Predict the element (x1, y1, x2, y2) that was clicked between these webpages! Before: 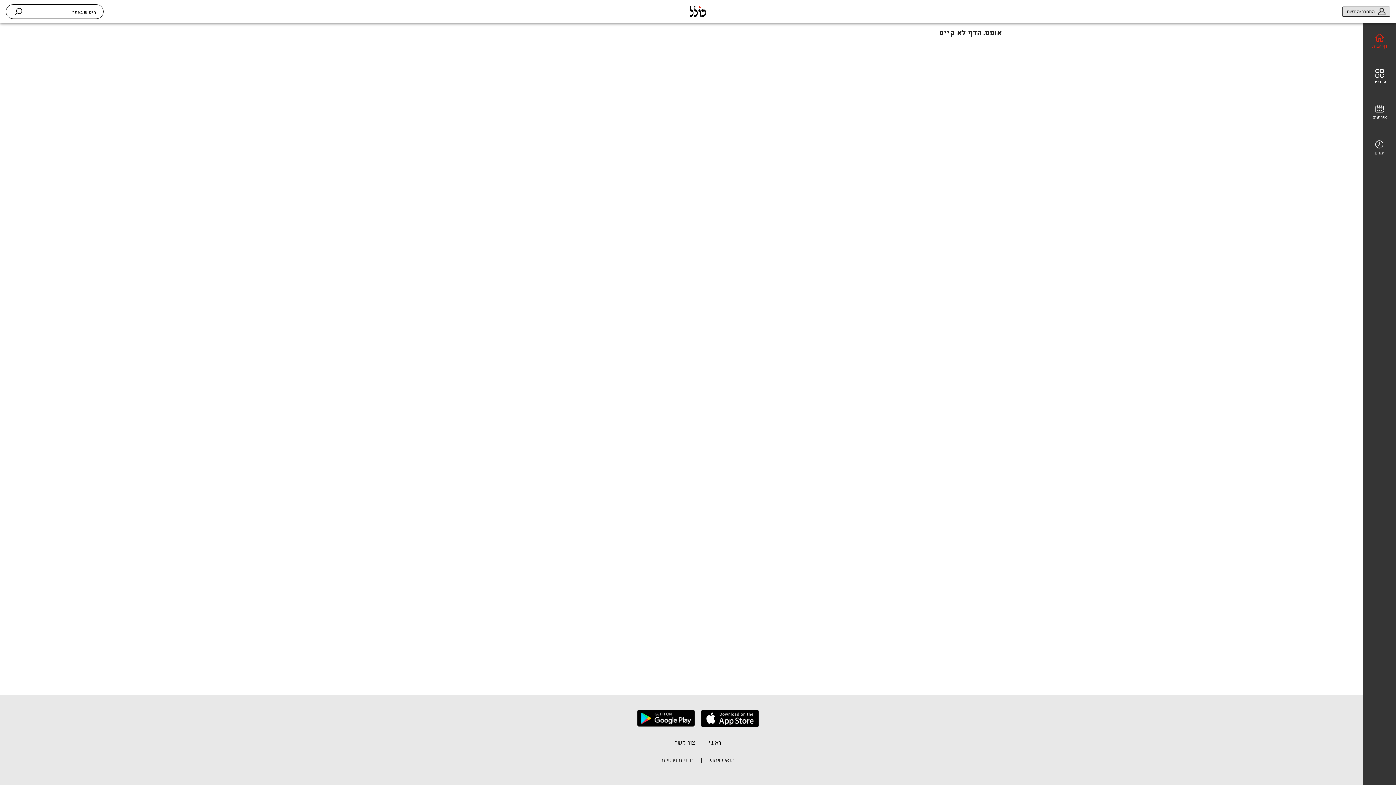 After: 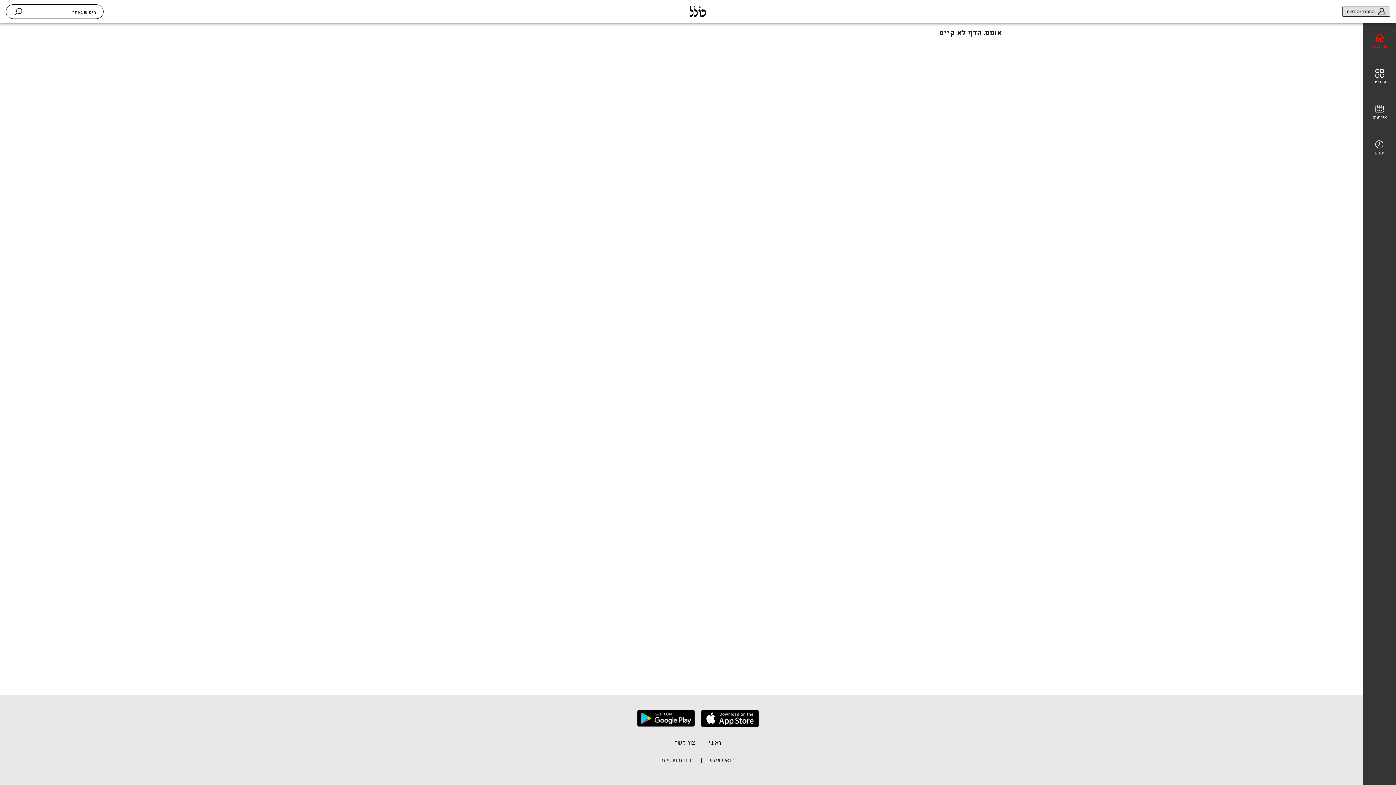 Action: bbox: (637, 710, 695, 730)